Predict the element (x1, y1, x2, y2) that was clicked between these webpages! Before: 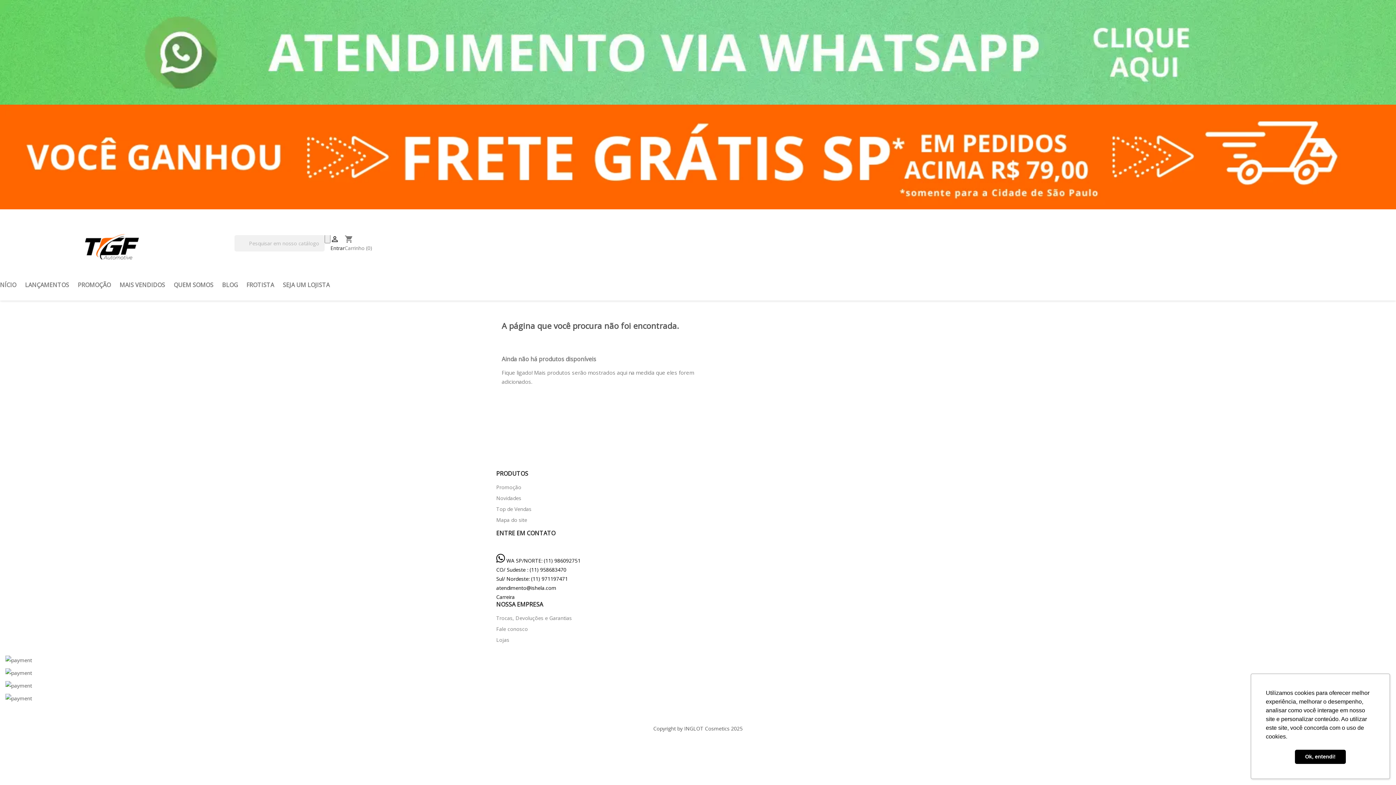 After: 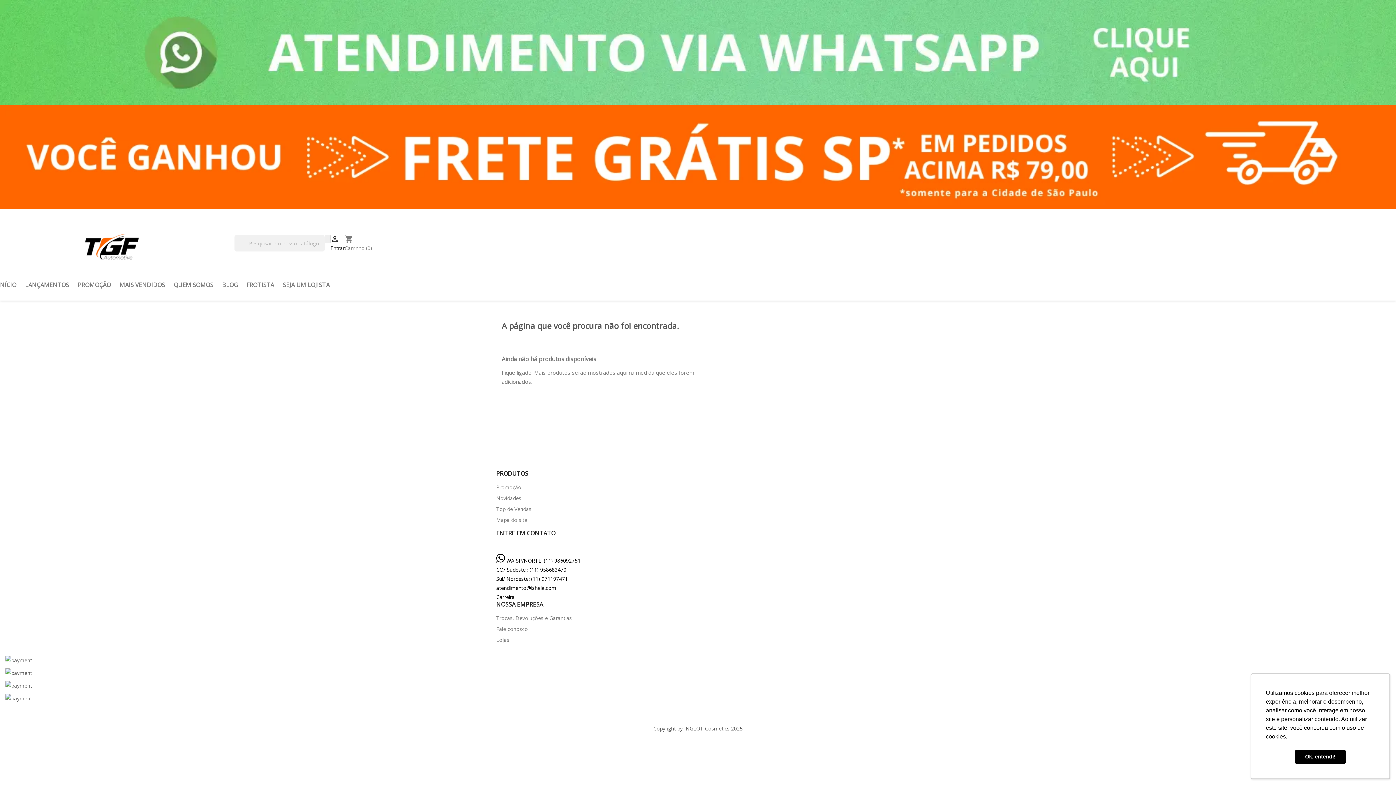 Action: label: atendimento@ishela.com bbox: (496, 584, 556, 591)